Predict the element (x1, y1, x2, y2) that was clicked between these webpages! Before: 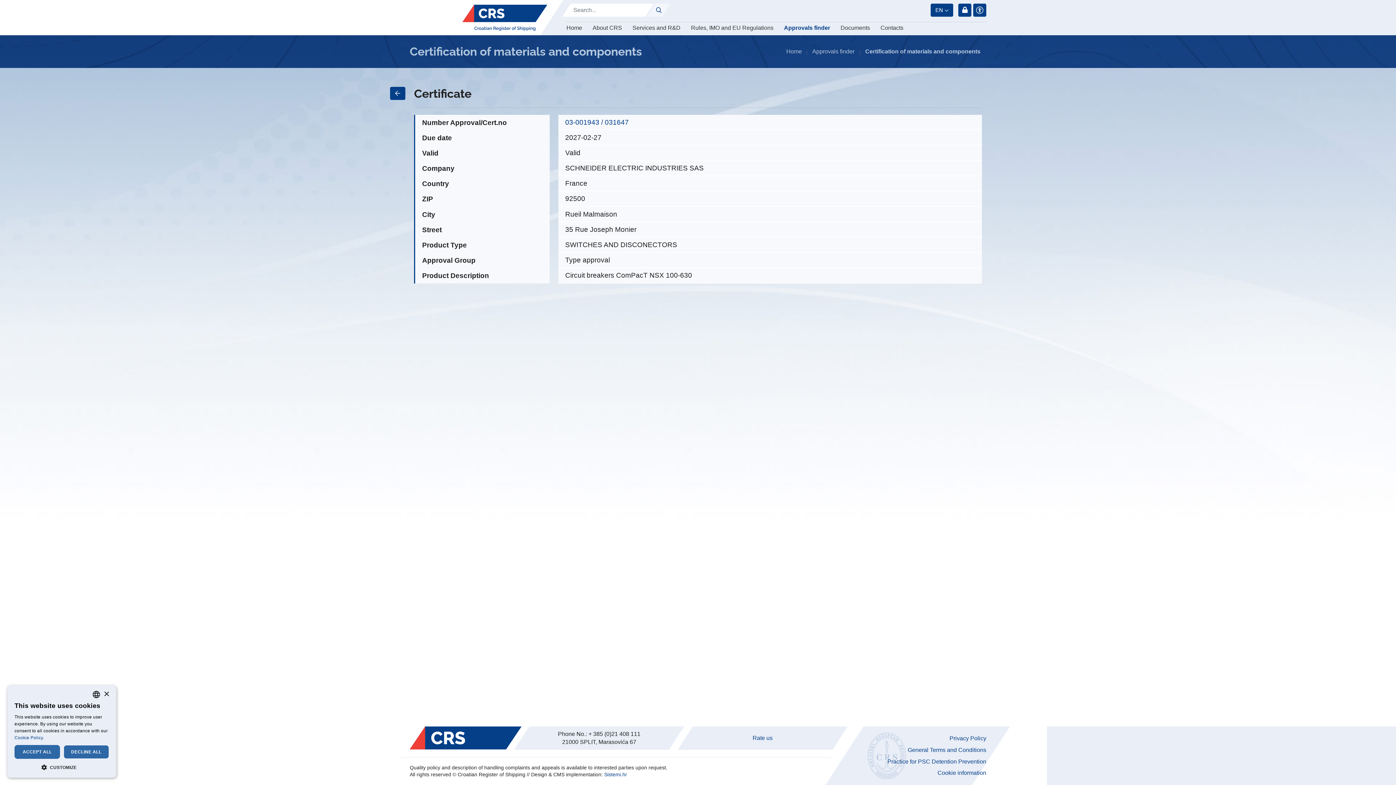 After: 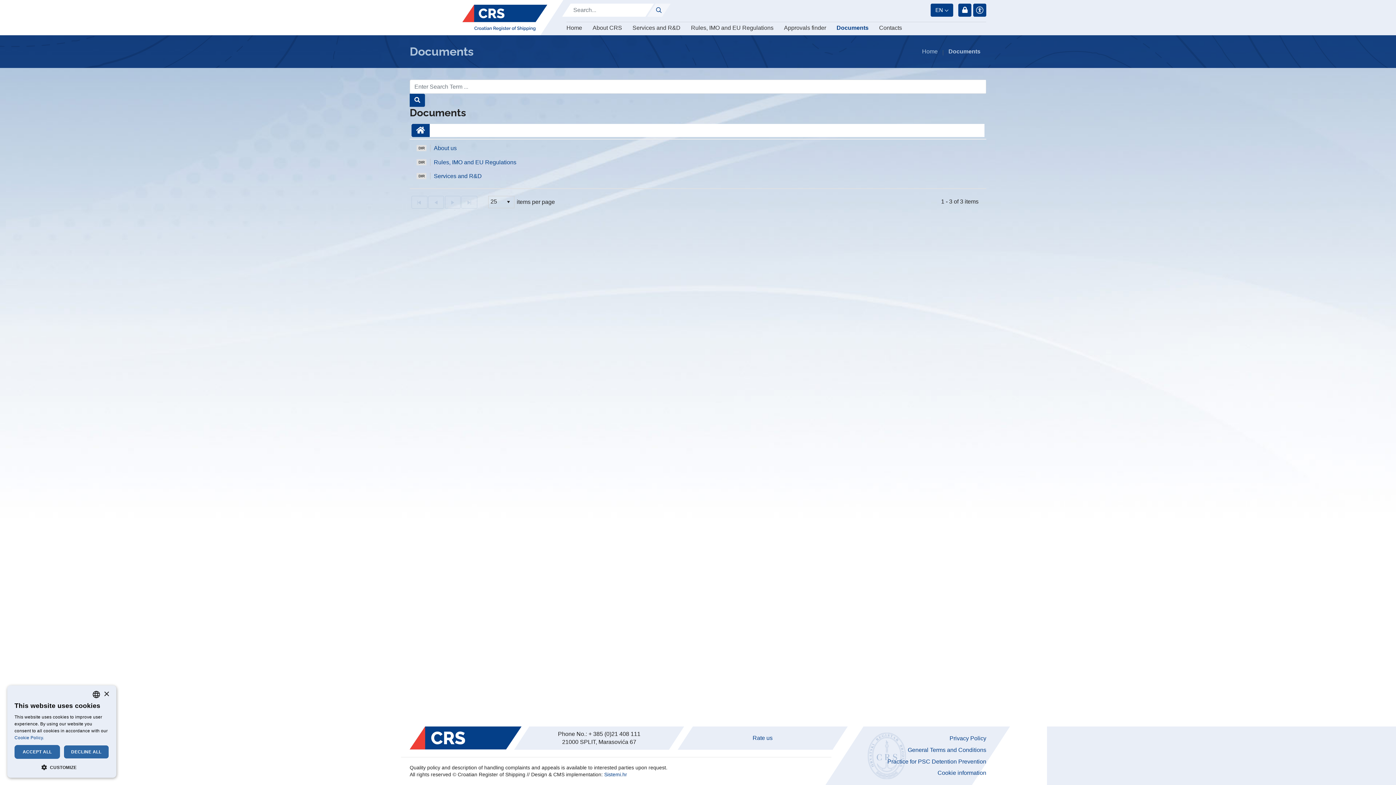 Action: bbox: (840, 23, 870, 31) label: Documents